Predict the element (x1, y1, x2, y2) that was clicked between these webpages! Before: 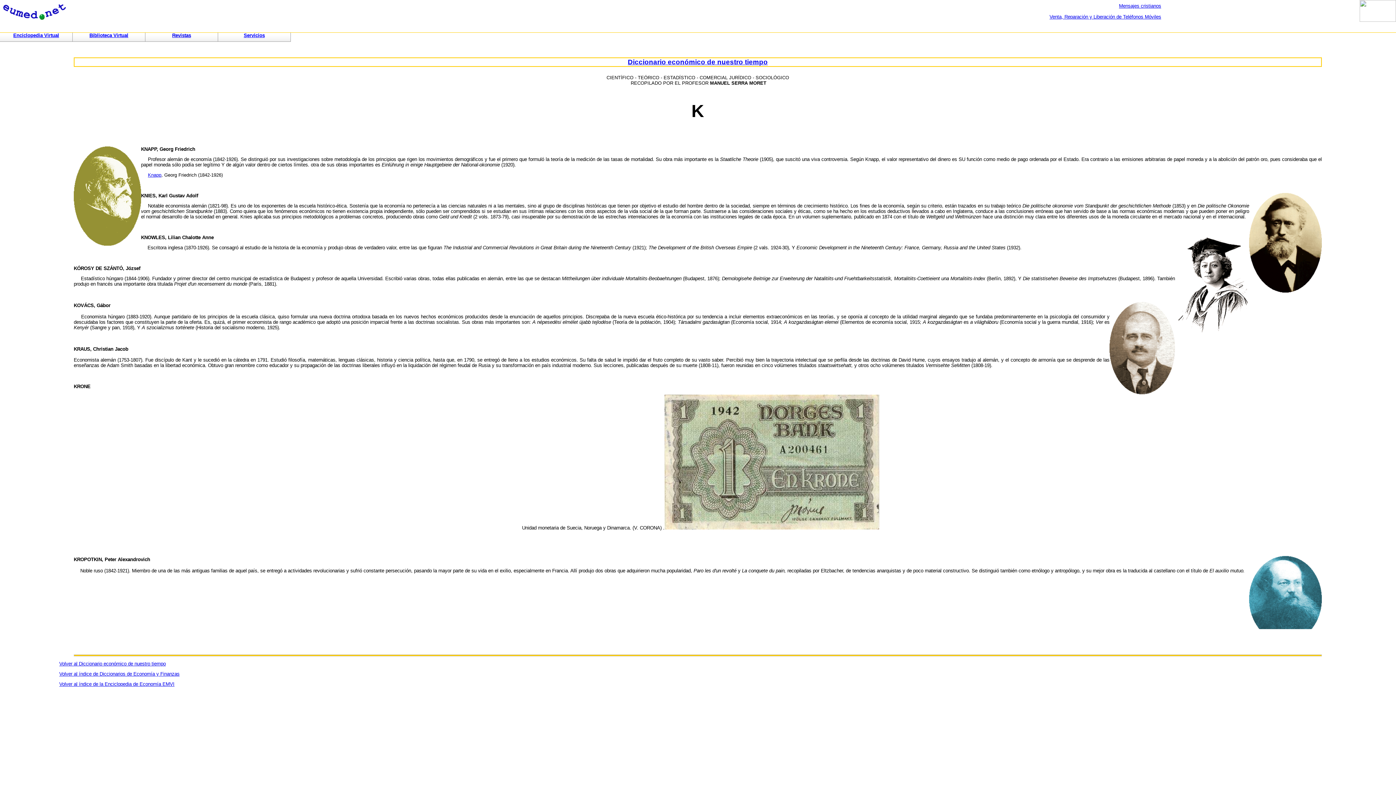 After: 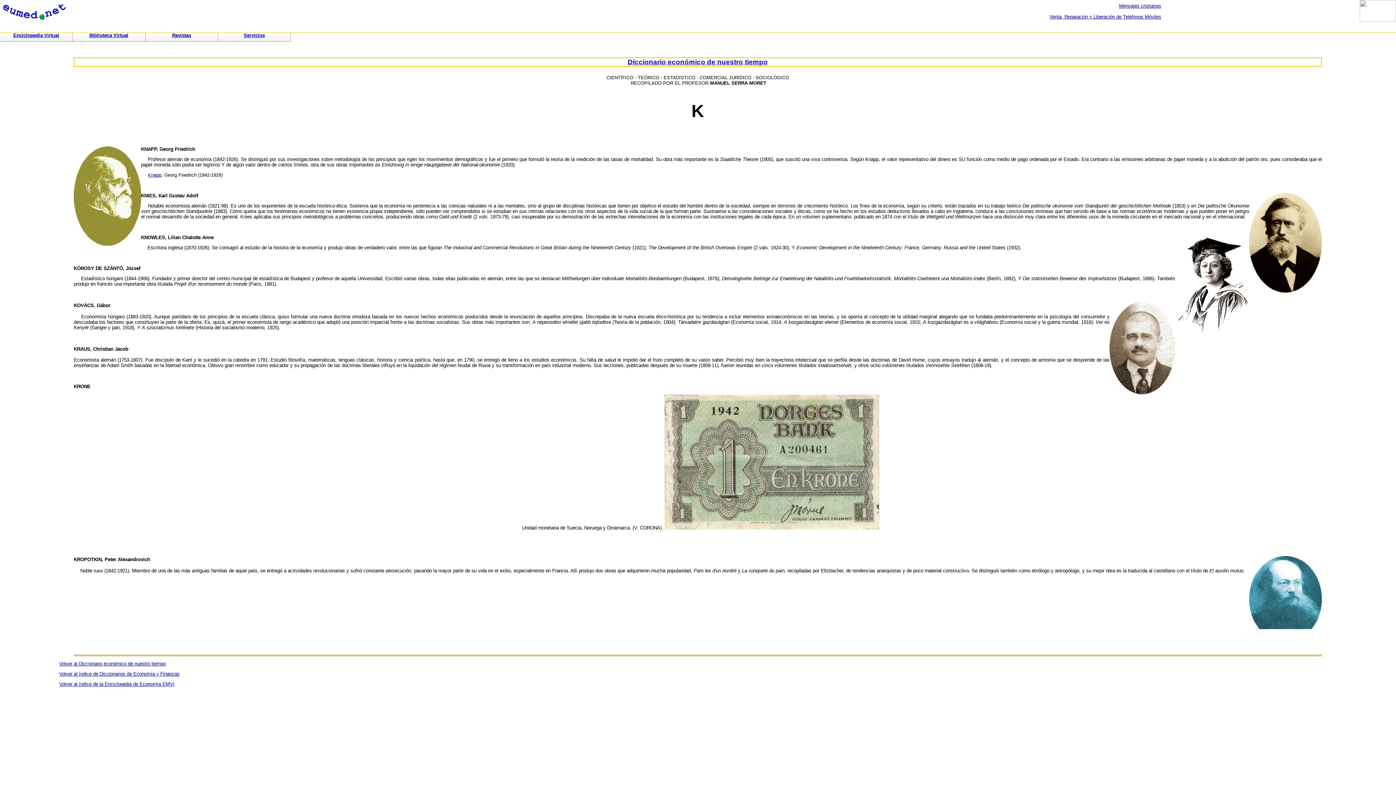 Action: label: Venta, Reparación y Liberación de Teléfonos Móviles bbox: (1049, 14, 1161, 19)